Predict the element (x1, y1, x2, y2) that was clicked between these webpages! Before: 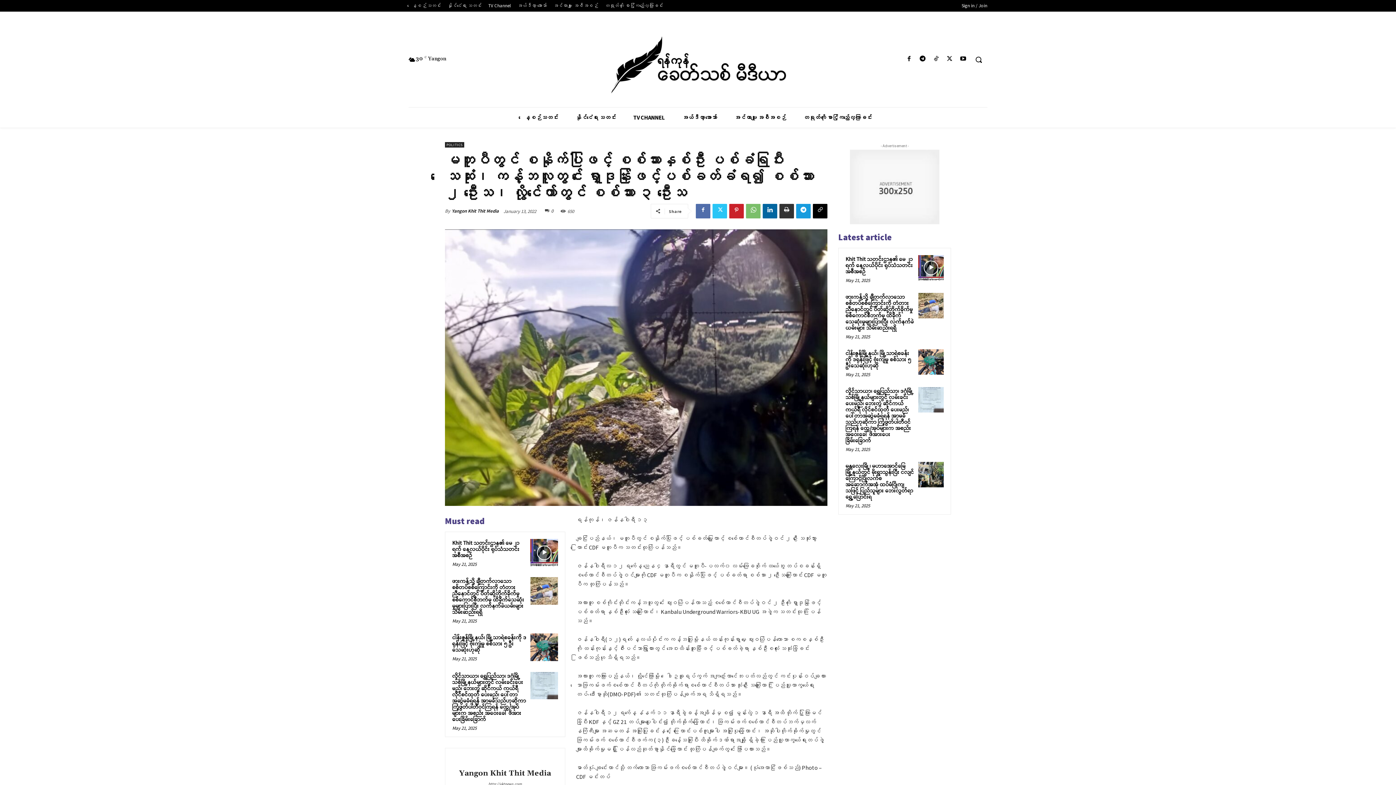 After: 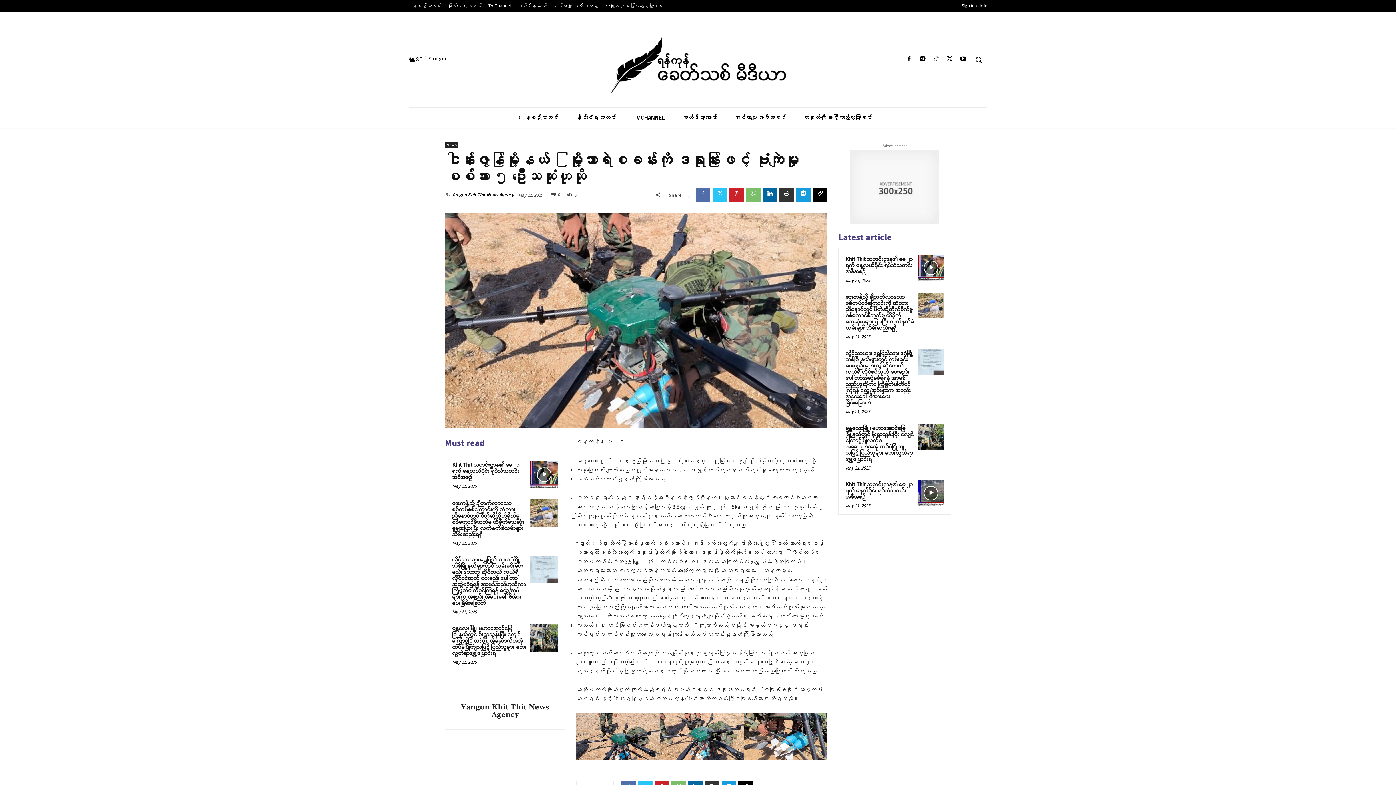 Action: label: ငါန်းဇွန်မြို့နယ်၊ မြို့သာရဲစခန်းကို ဒရုန်းဖြင့် ဗုံးကျဲမှု စစ်သား ၅ ဦးသေဆုံးဟုဆို bbox: (452, 633, 526, 655)